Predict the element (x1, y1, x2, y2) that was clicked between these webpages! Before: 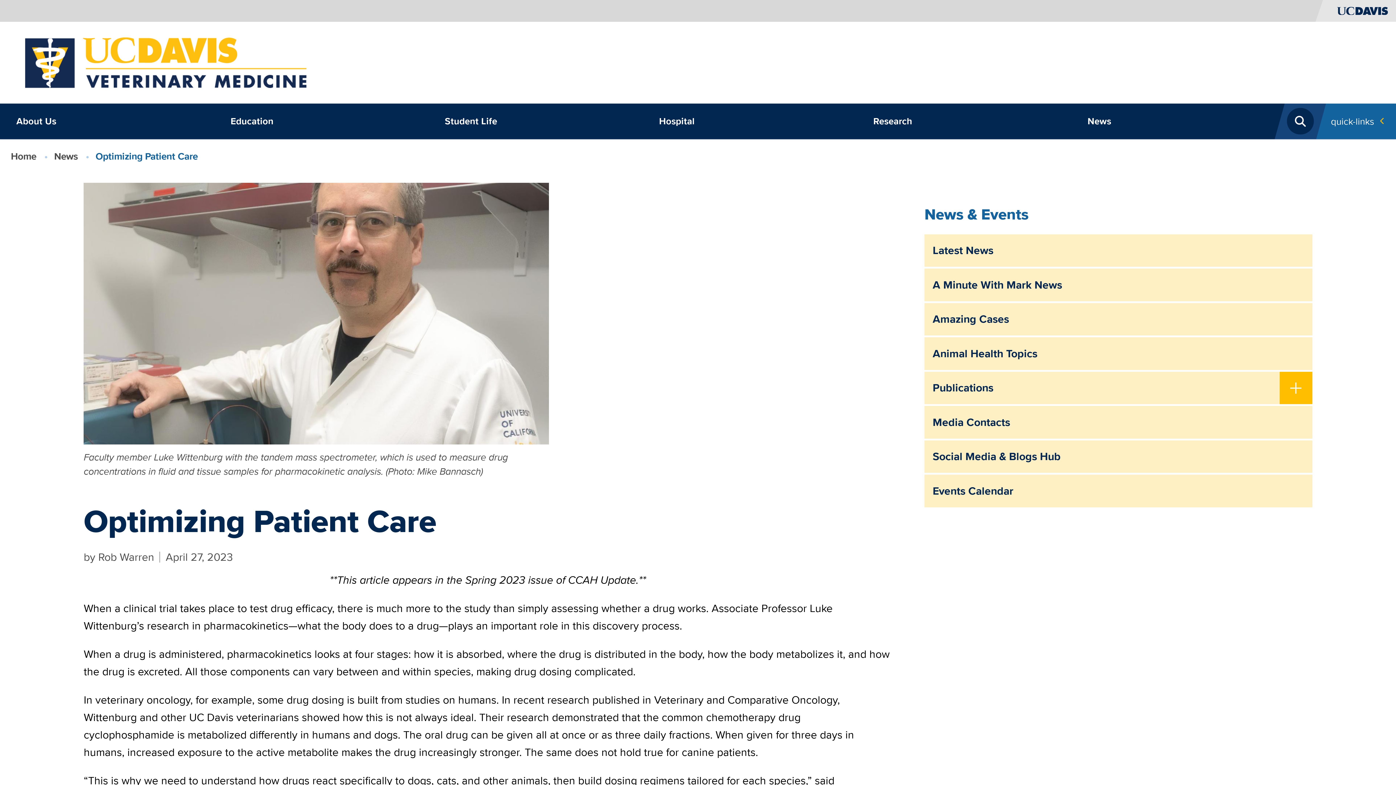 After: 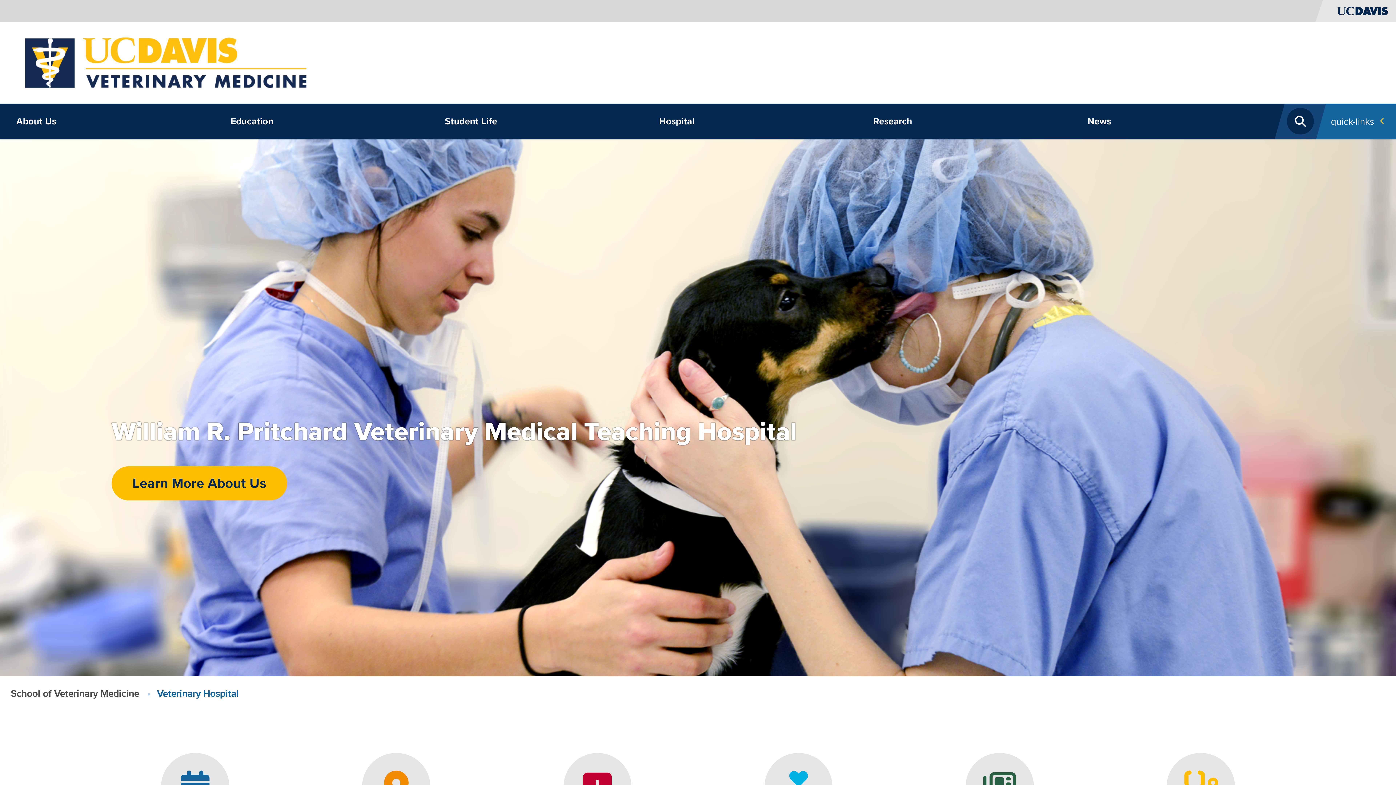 Action: bbox: (653, 103, 857, 139) label: Hospital